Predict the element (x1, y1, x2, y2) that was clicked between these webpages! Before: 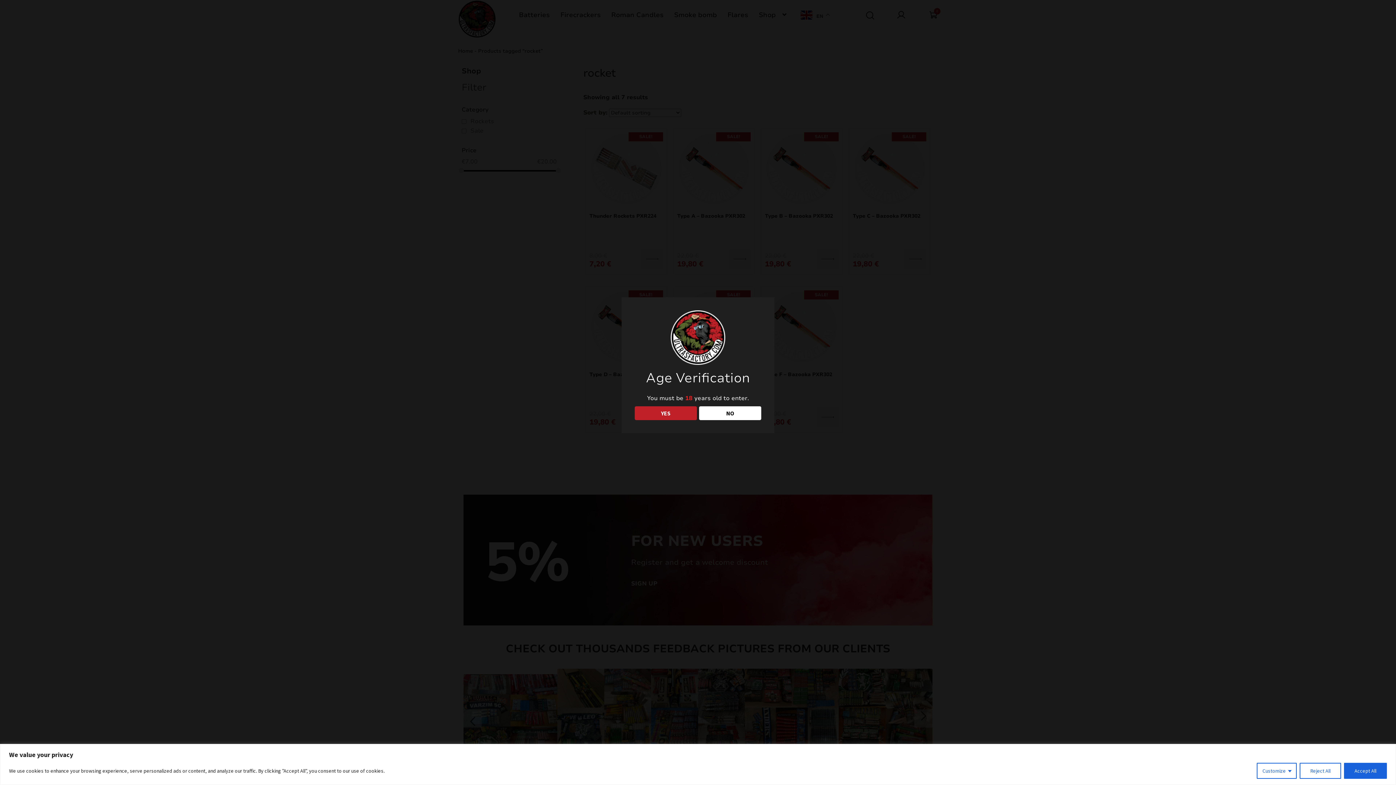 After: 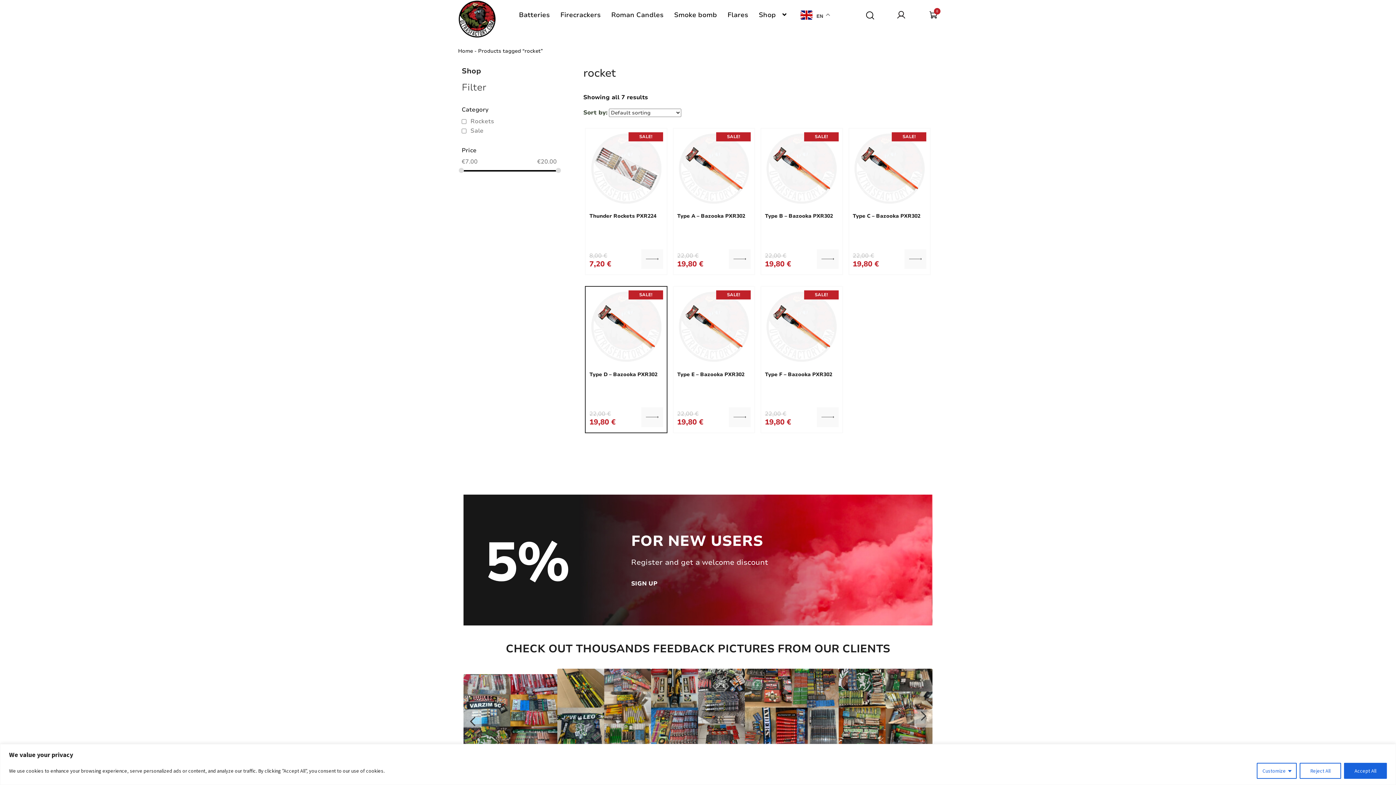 Action: bbox: (634, 406, 696, 420) label: YES